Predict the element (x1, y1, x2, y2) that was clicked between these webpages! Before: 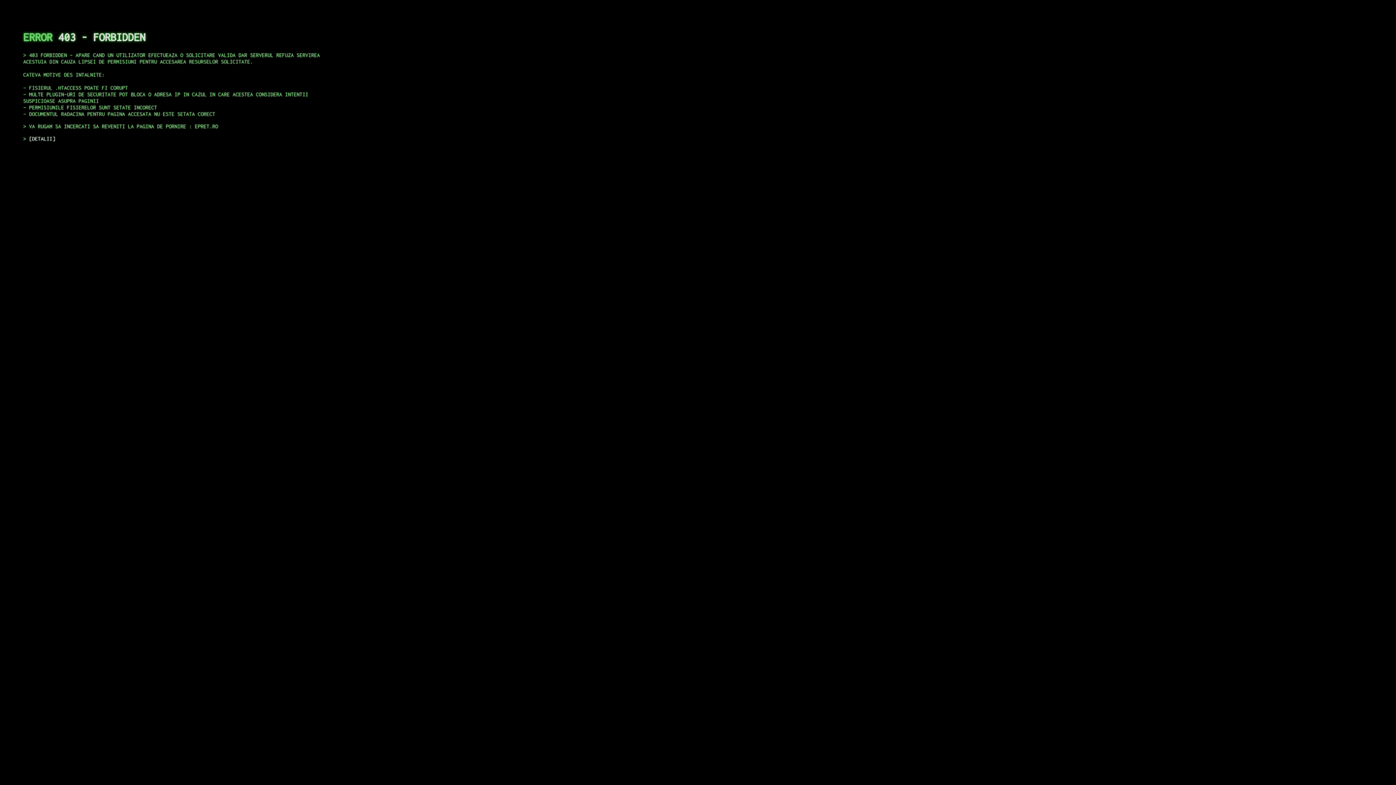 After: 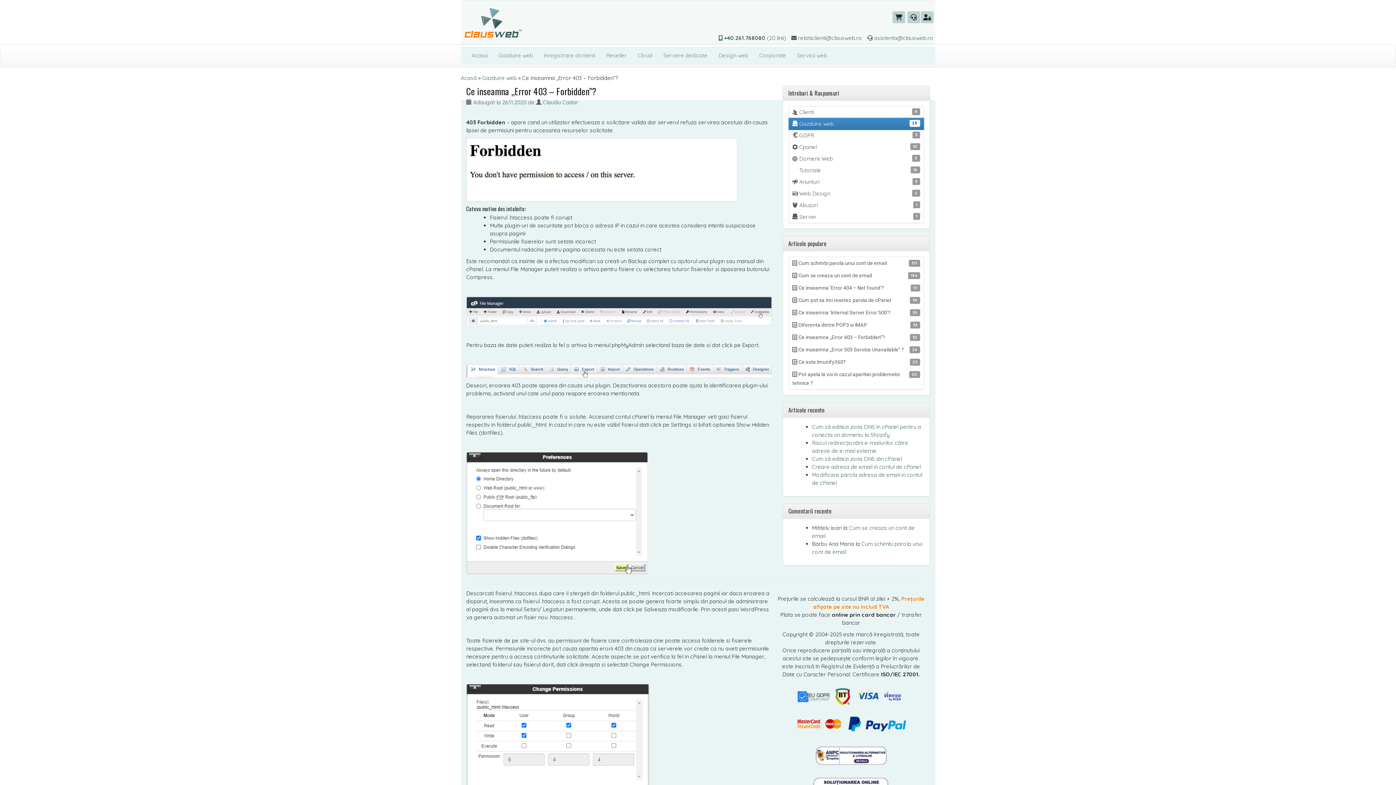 Action: bbox: (29, 135, 55, 141) label: DETALII